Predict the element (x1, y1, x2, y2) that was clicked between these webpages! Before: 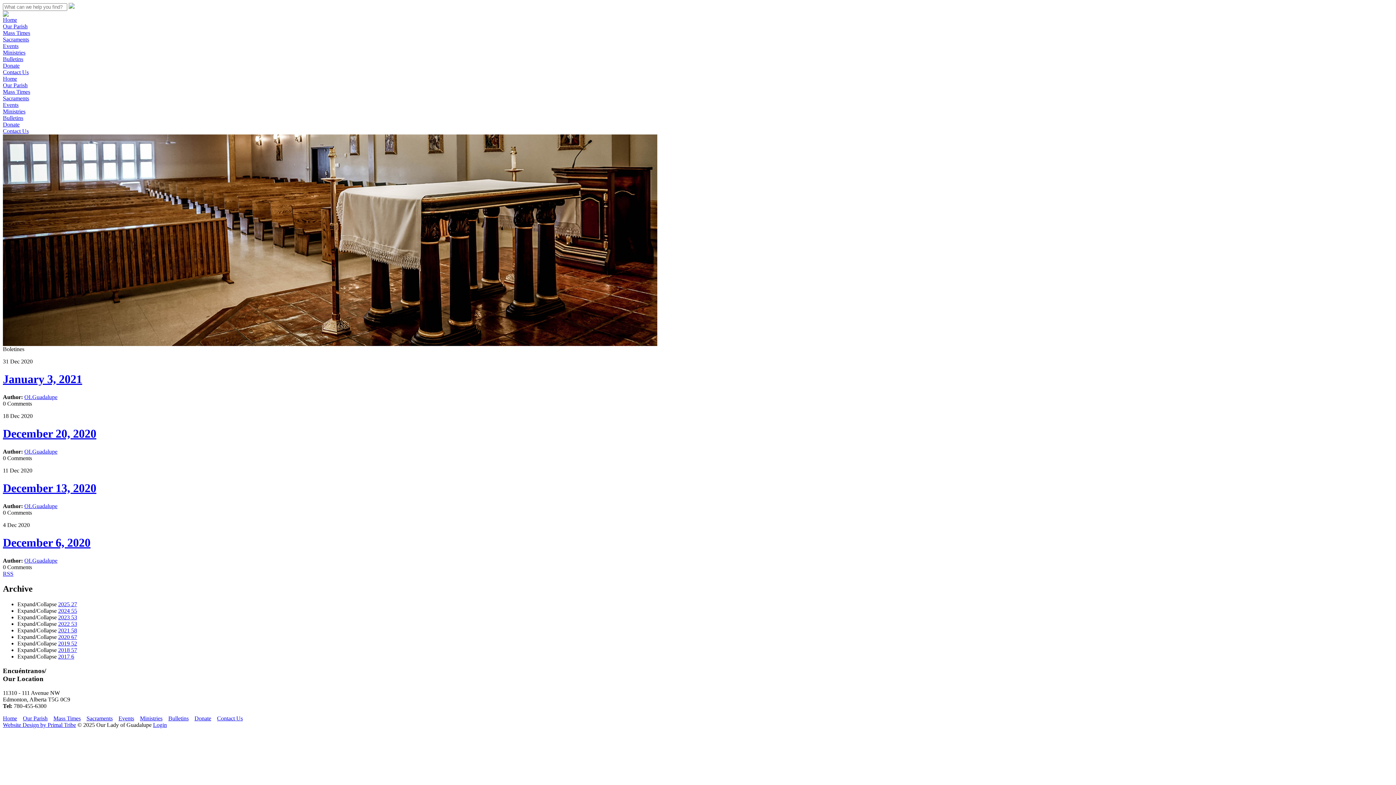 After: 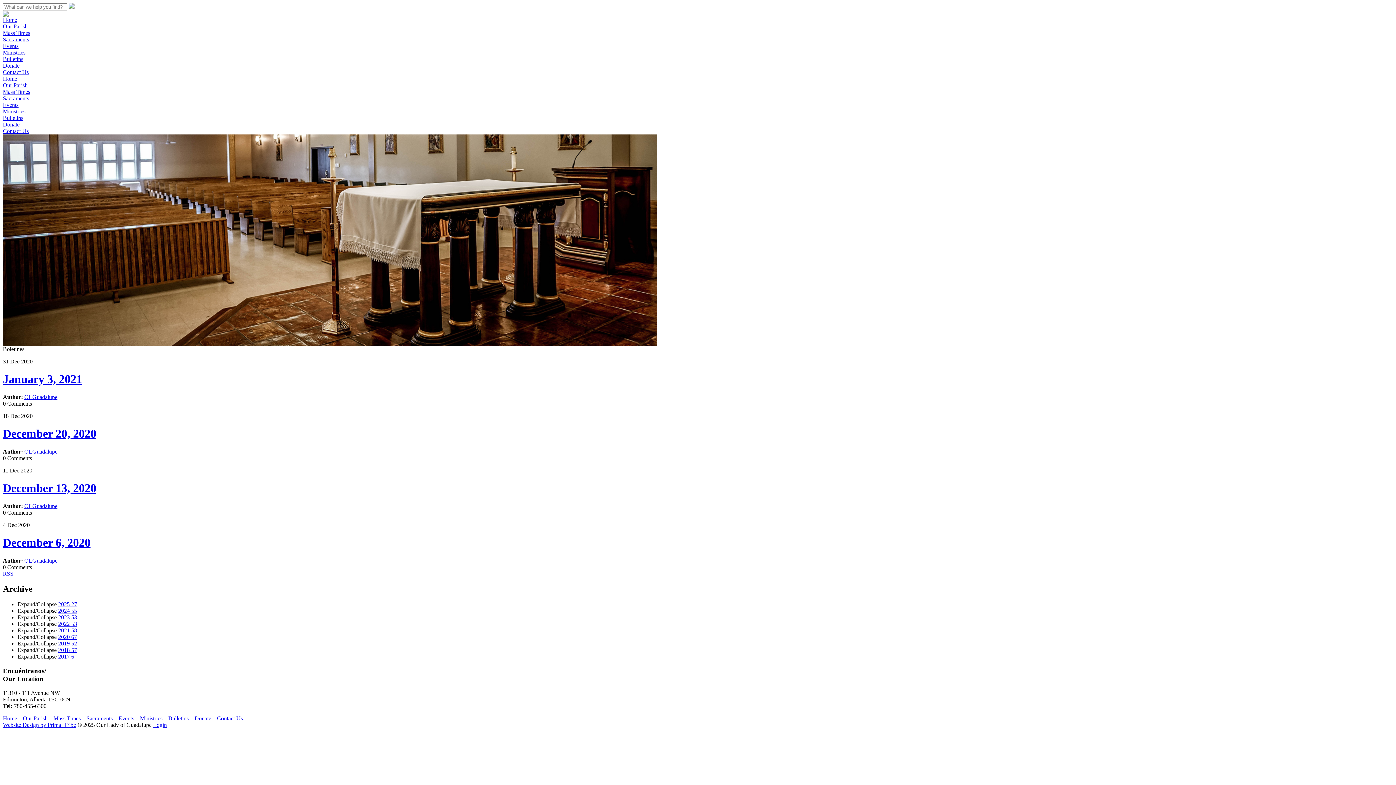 Action: label: Expand/Collapse bbox: (17, 601, 56, 607)